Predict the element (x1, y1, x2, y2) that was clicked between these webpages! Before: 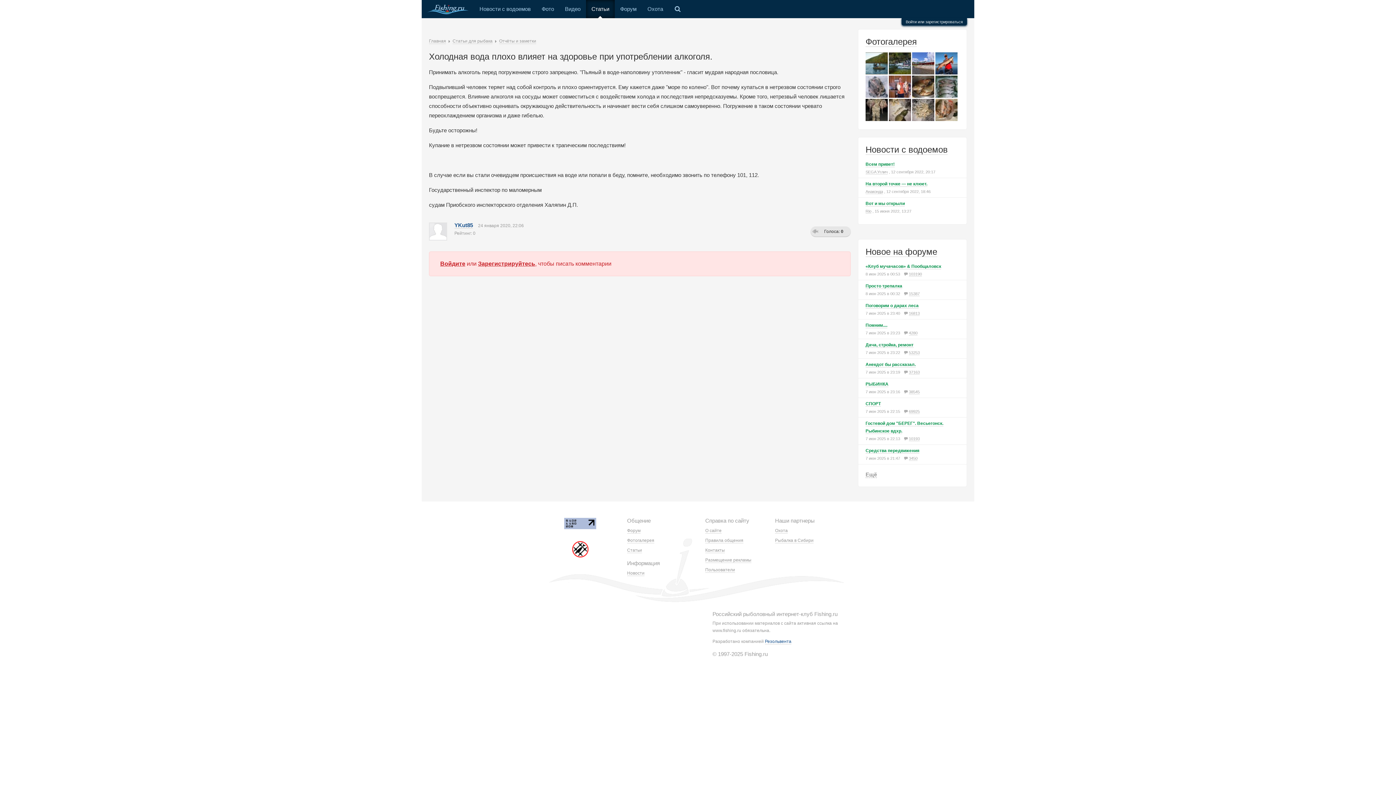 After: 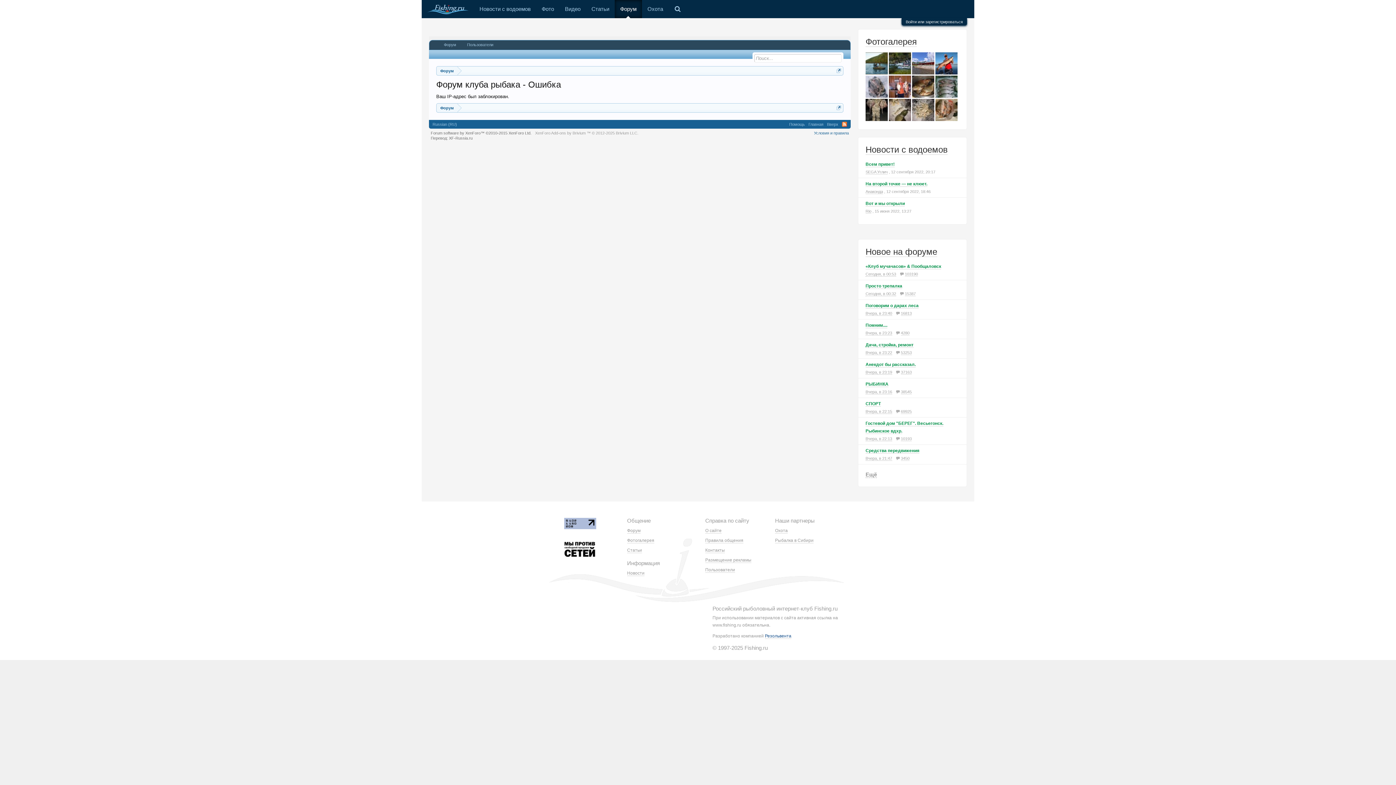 Action: bbox: (478, 260, 535, 266) label: Зарегистрируйтесь